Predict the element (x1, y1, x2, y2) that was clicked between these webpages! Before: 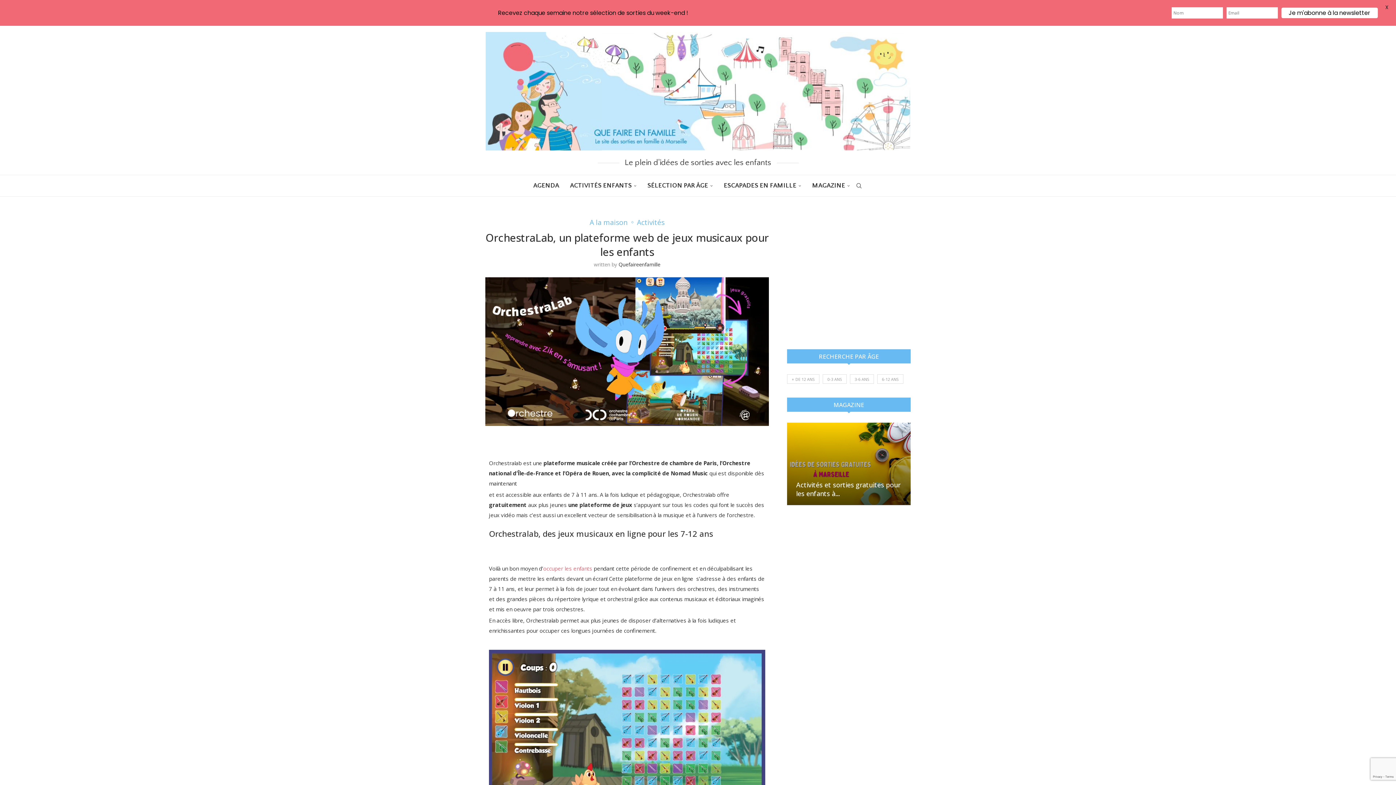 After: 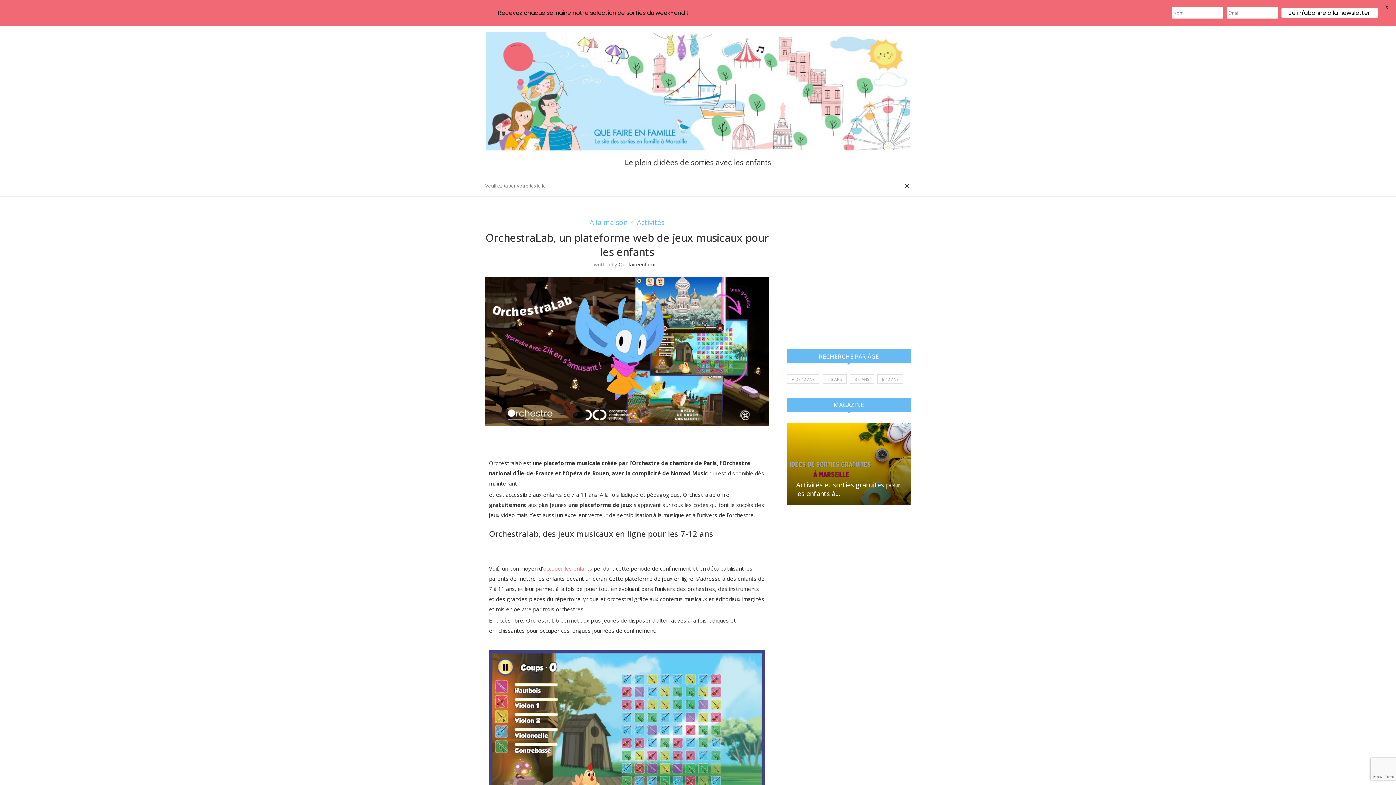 Action: label: Search bbox: (855, 175, 862, 196)